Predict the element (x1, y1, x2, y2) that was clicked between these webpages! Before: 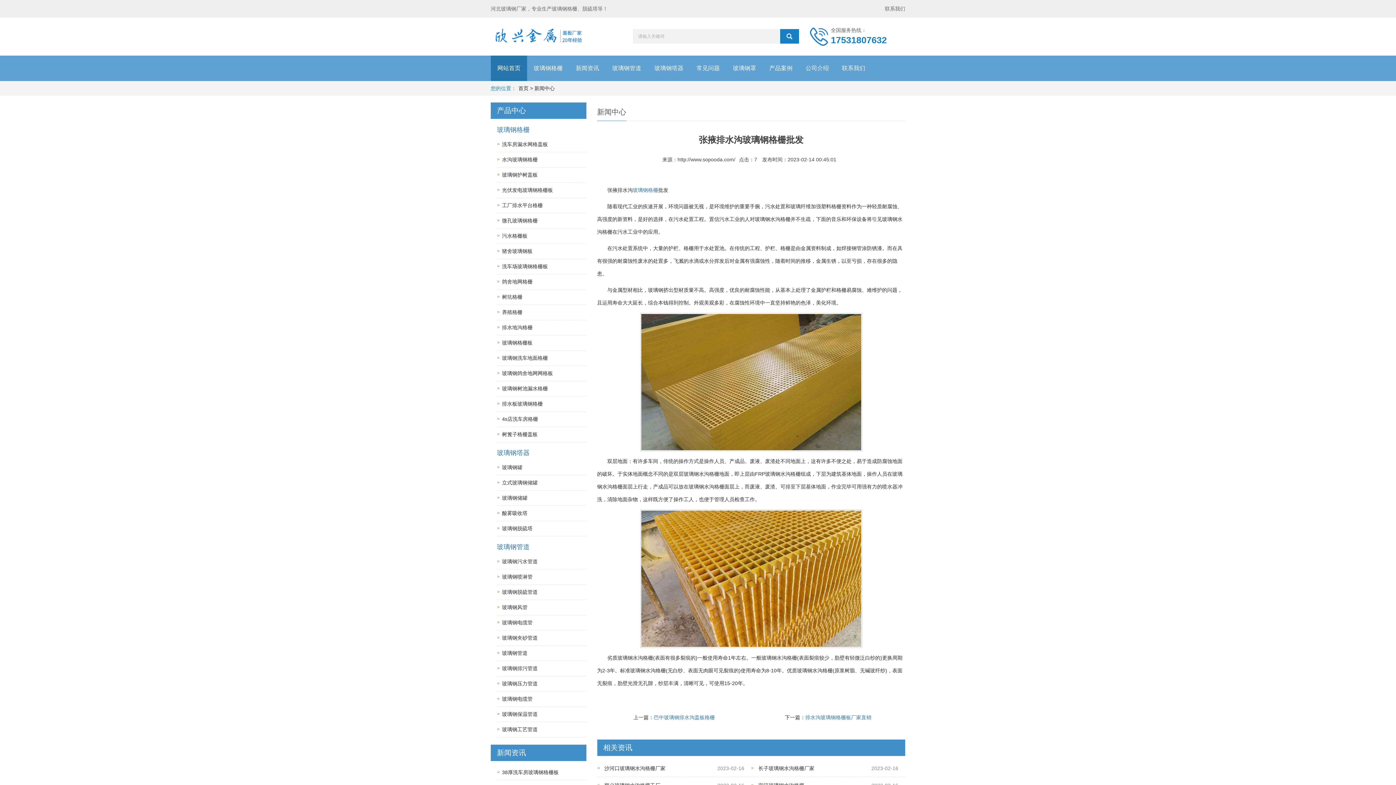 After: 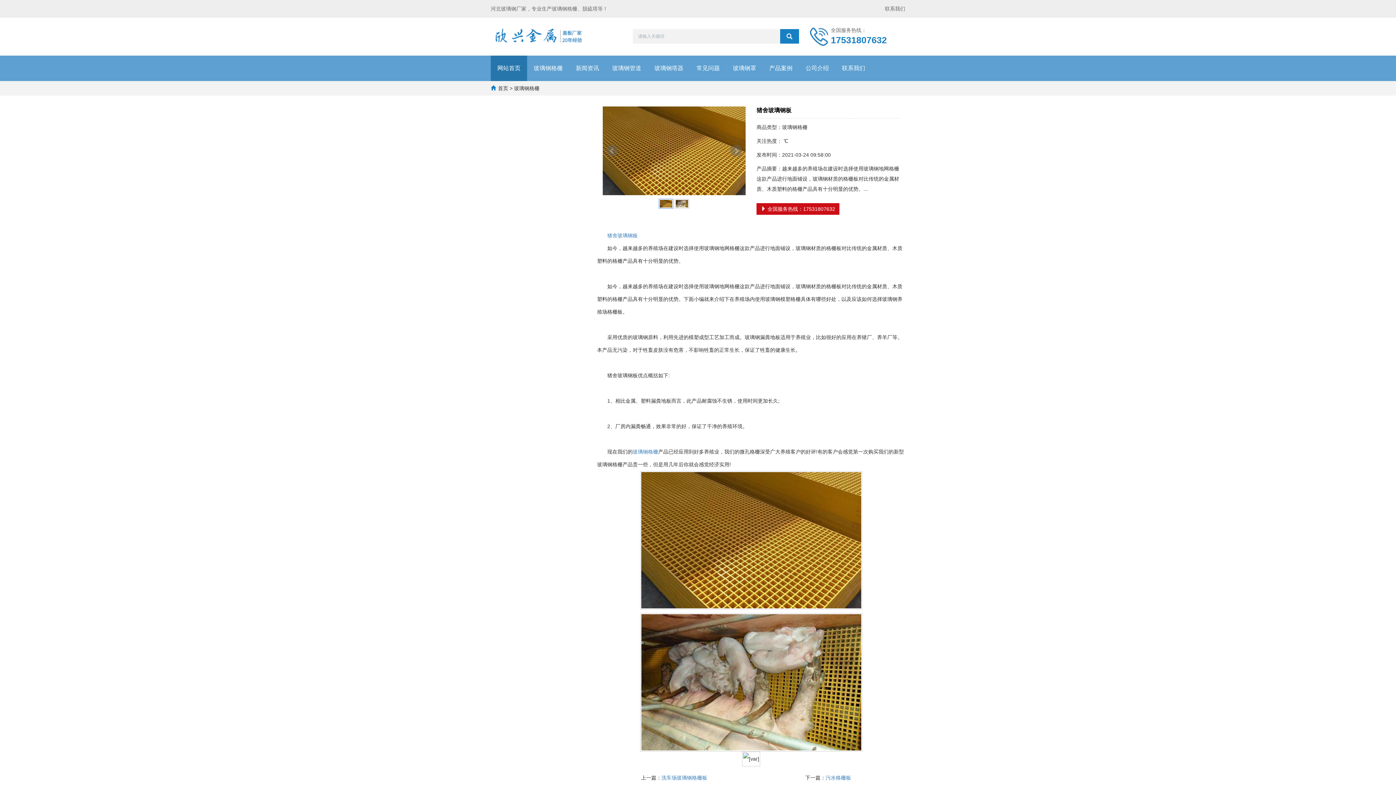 Action: label: 猪舍玻璃钢板 bbox: (502, 248, 532, 254)